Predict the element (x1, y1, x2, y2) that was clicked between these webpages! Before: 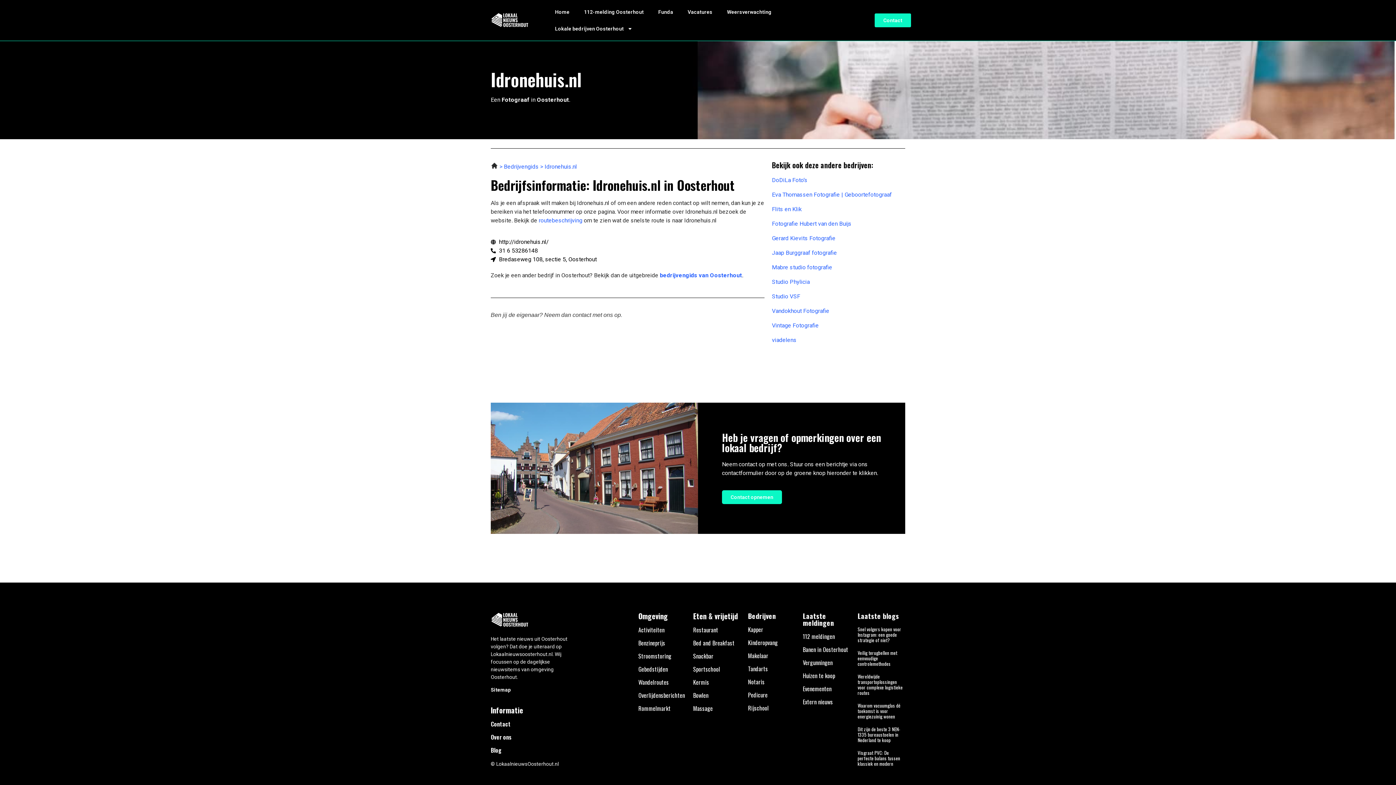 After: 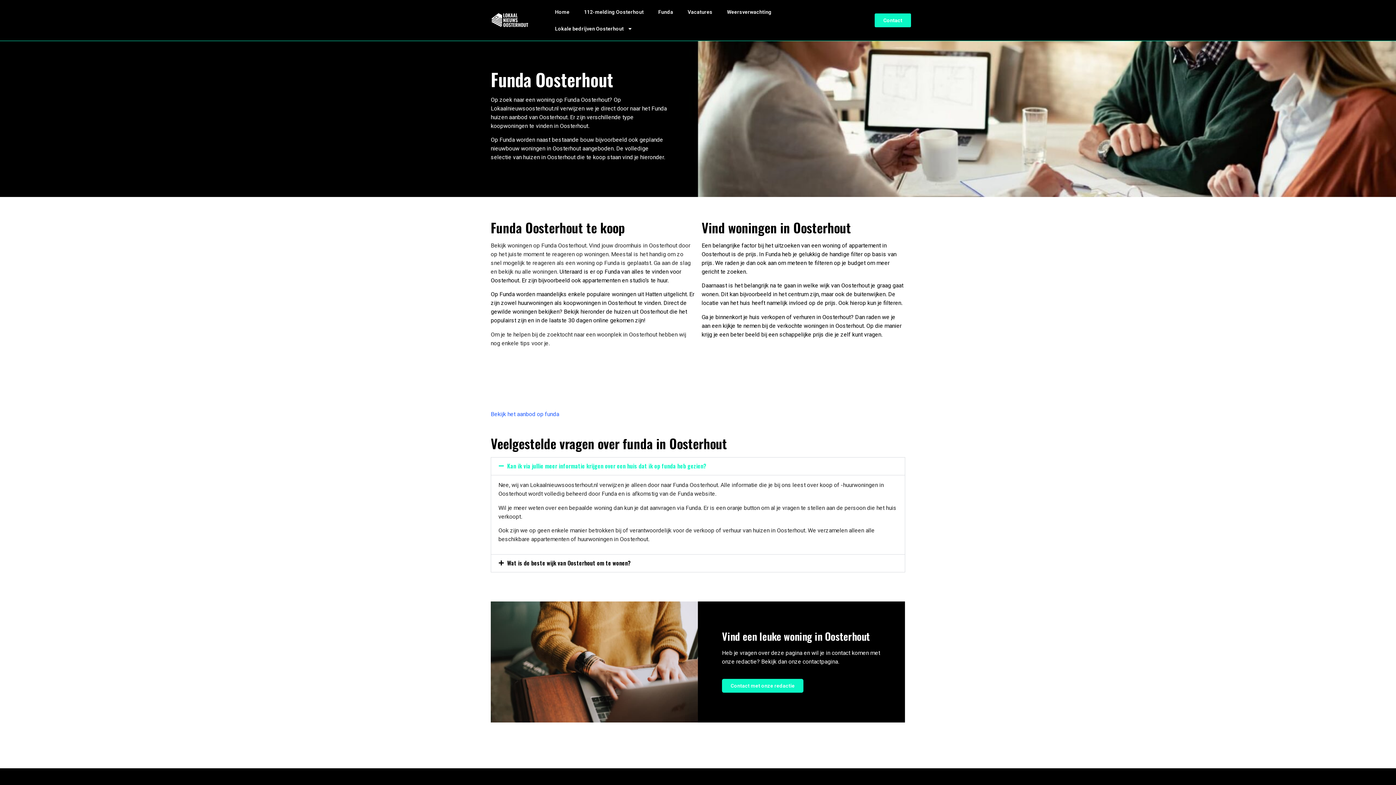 Action: label: Funda bbox: (651, 3, 680, 20)